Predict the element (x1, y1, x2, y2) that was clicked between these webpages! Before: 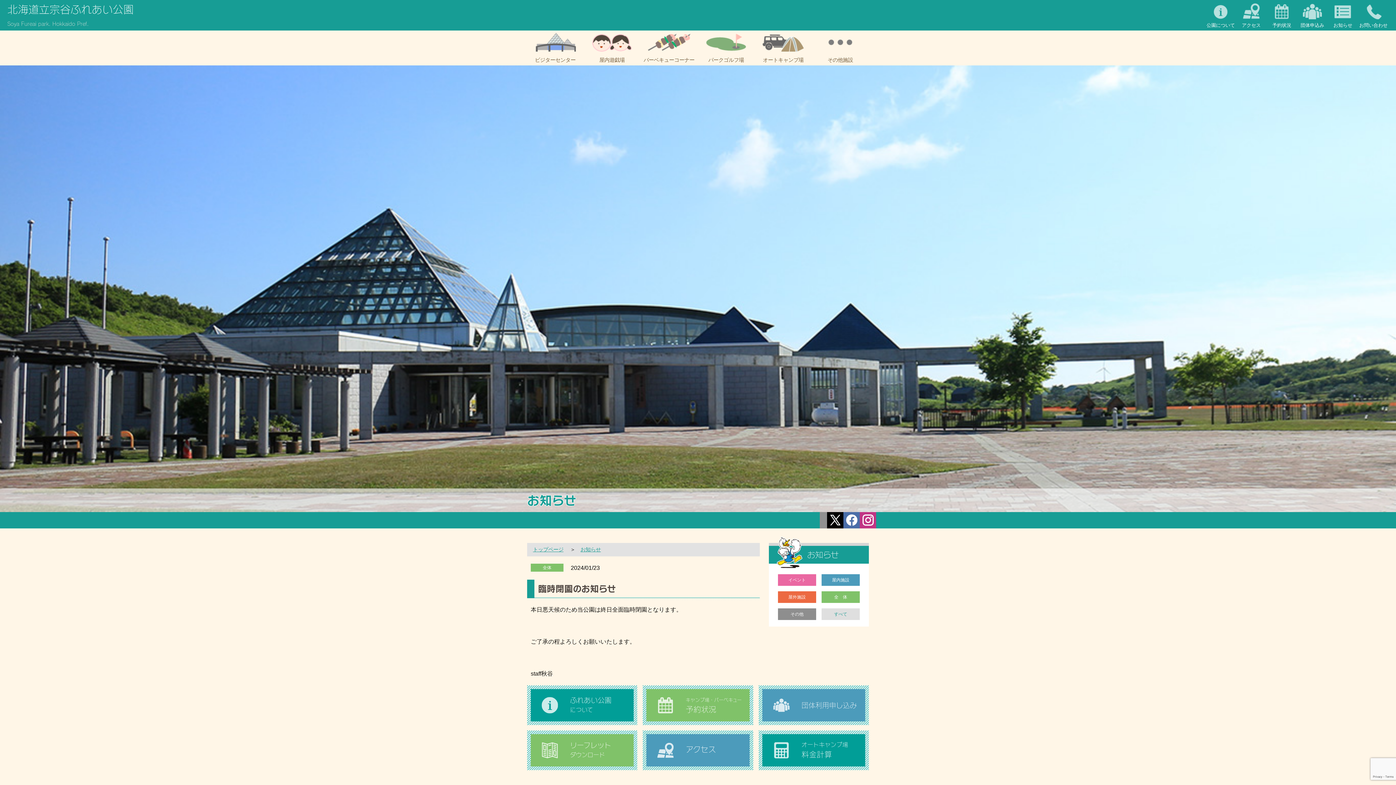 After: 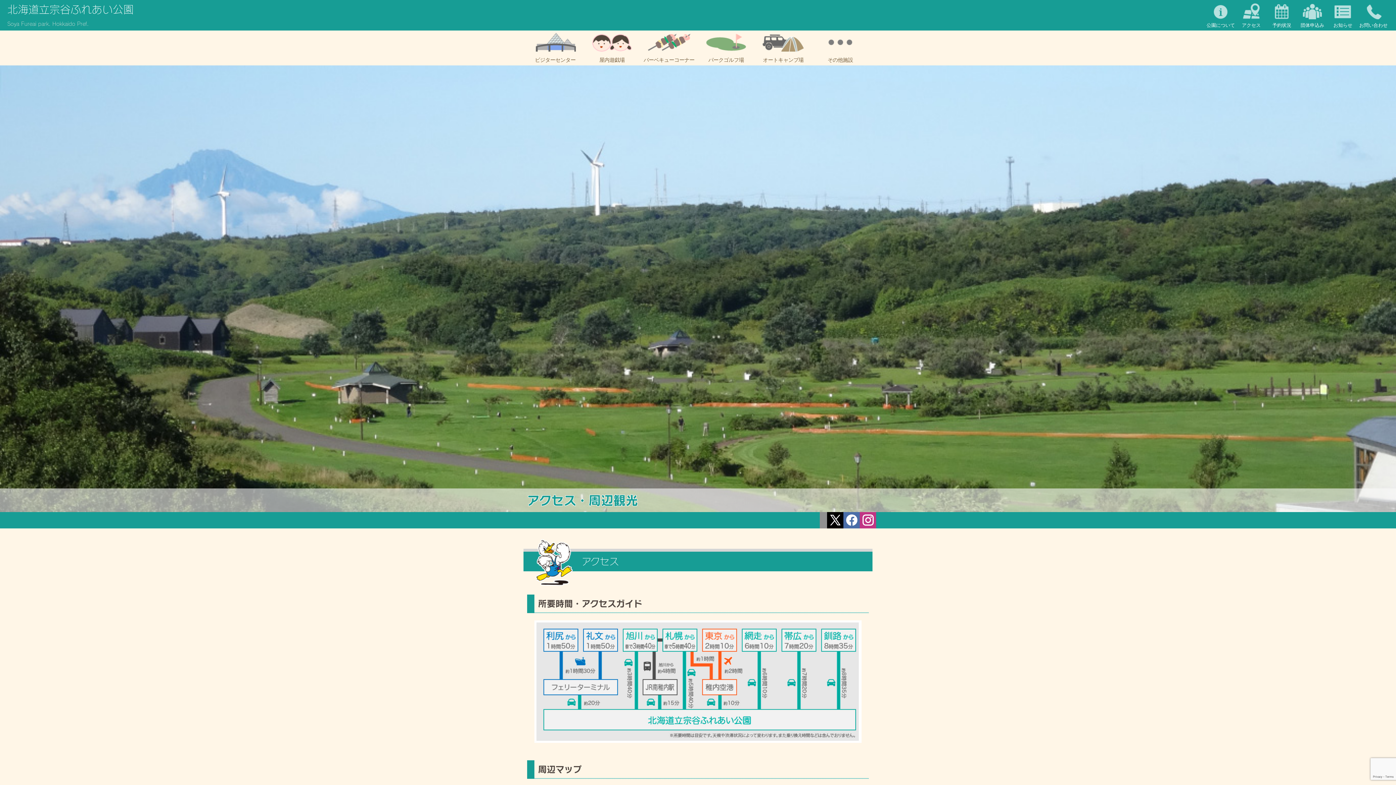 Action: bbox: (646, 734, 749, 766) label: アクセス